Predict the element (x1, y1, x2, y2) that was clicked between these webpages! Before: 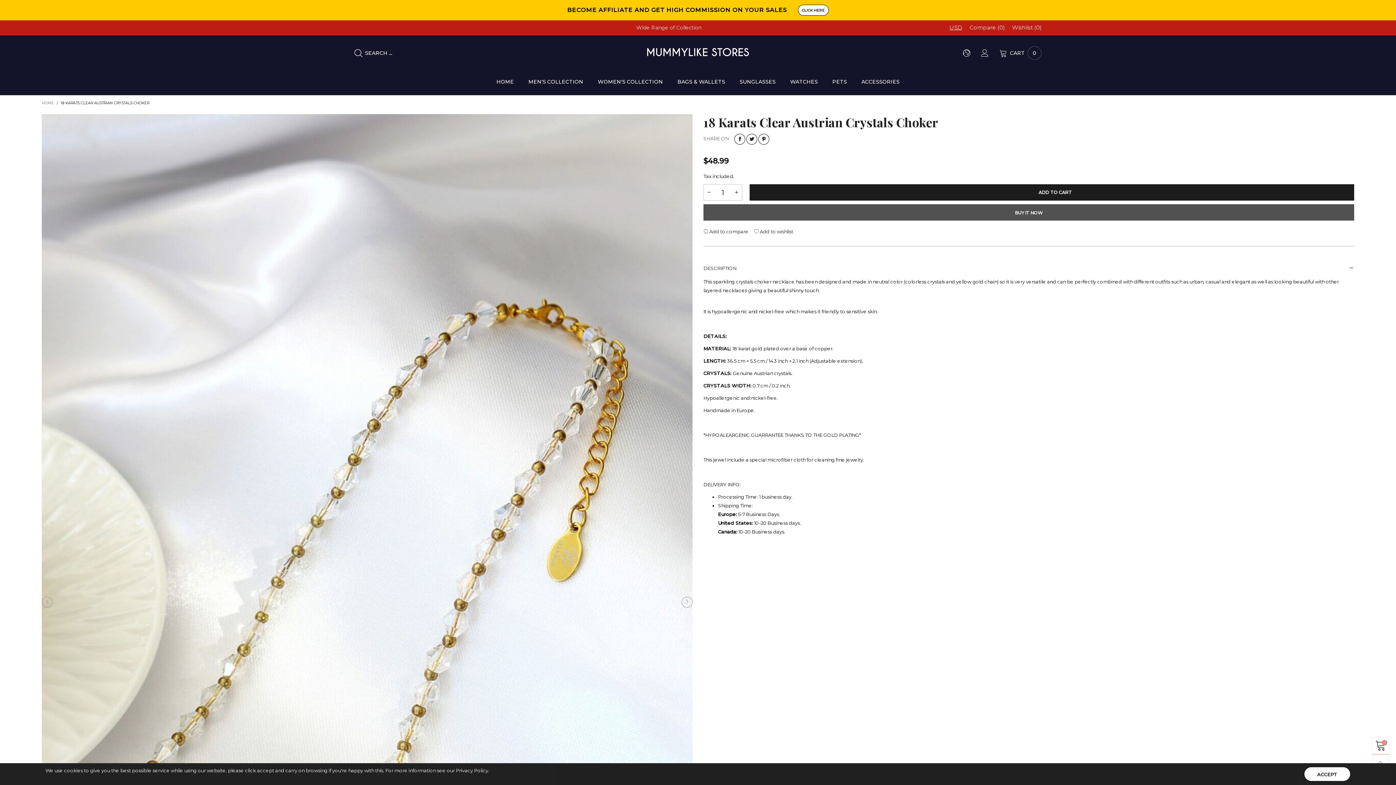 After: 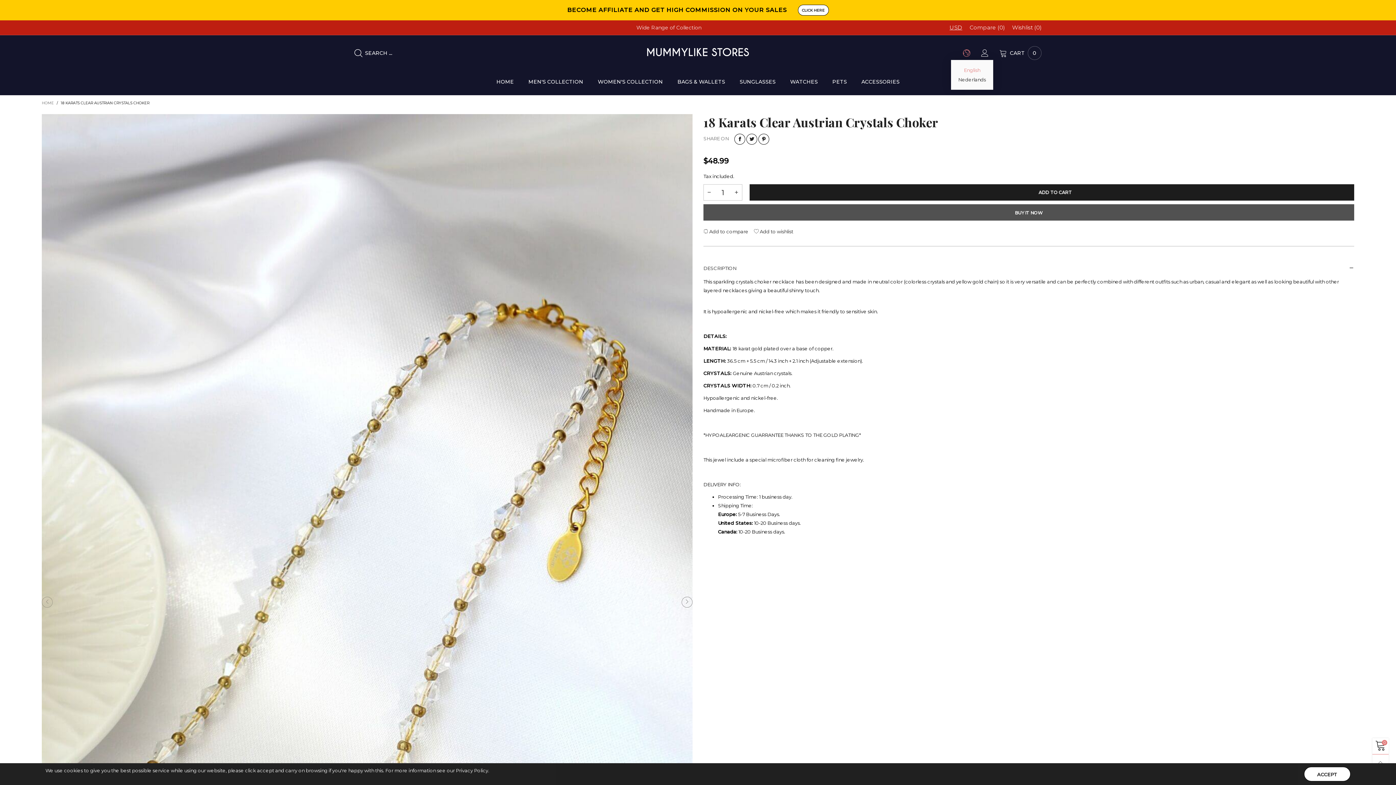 Action: bbox: (963, 46, 981, 60)